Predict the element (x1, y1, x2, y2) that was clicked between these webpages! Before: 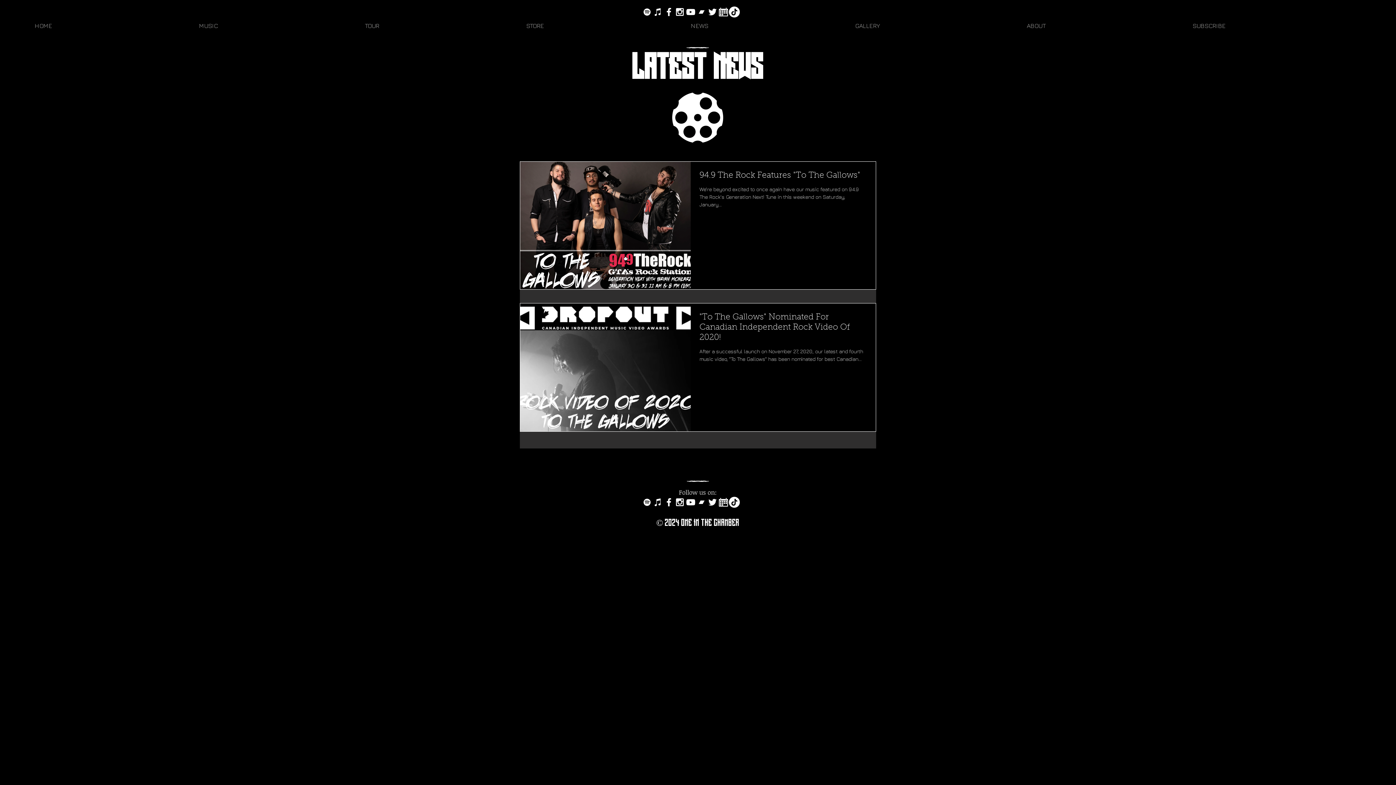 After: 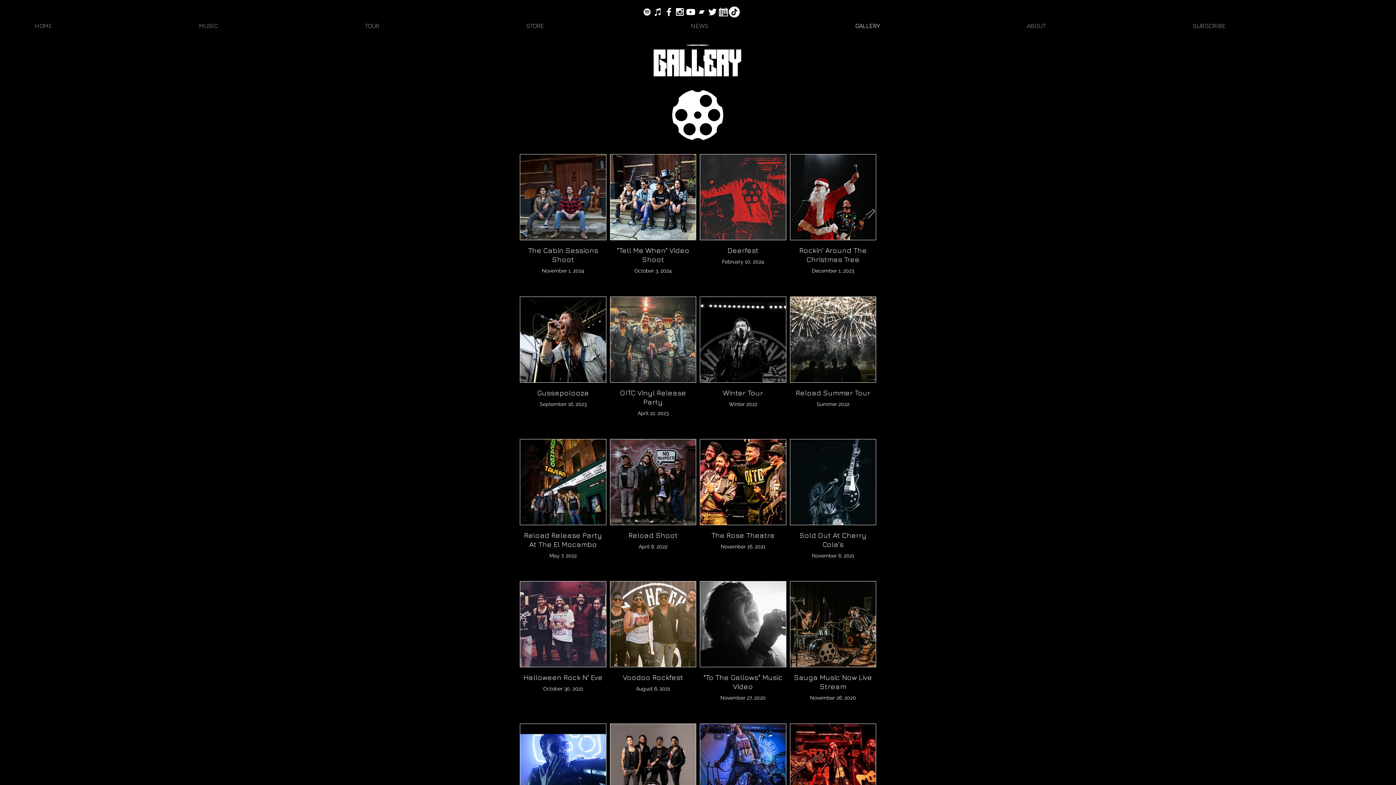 Action: label: GALLERY bbox: (850, 20, 1021, 30)